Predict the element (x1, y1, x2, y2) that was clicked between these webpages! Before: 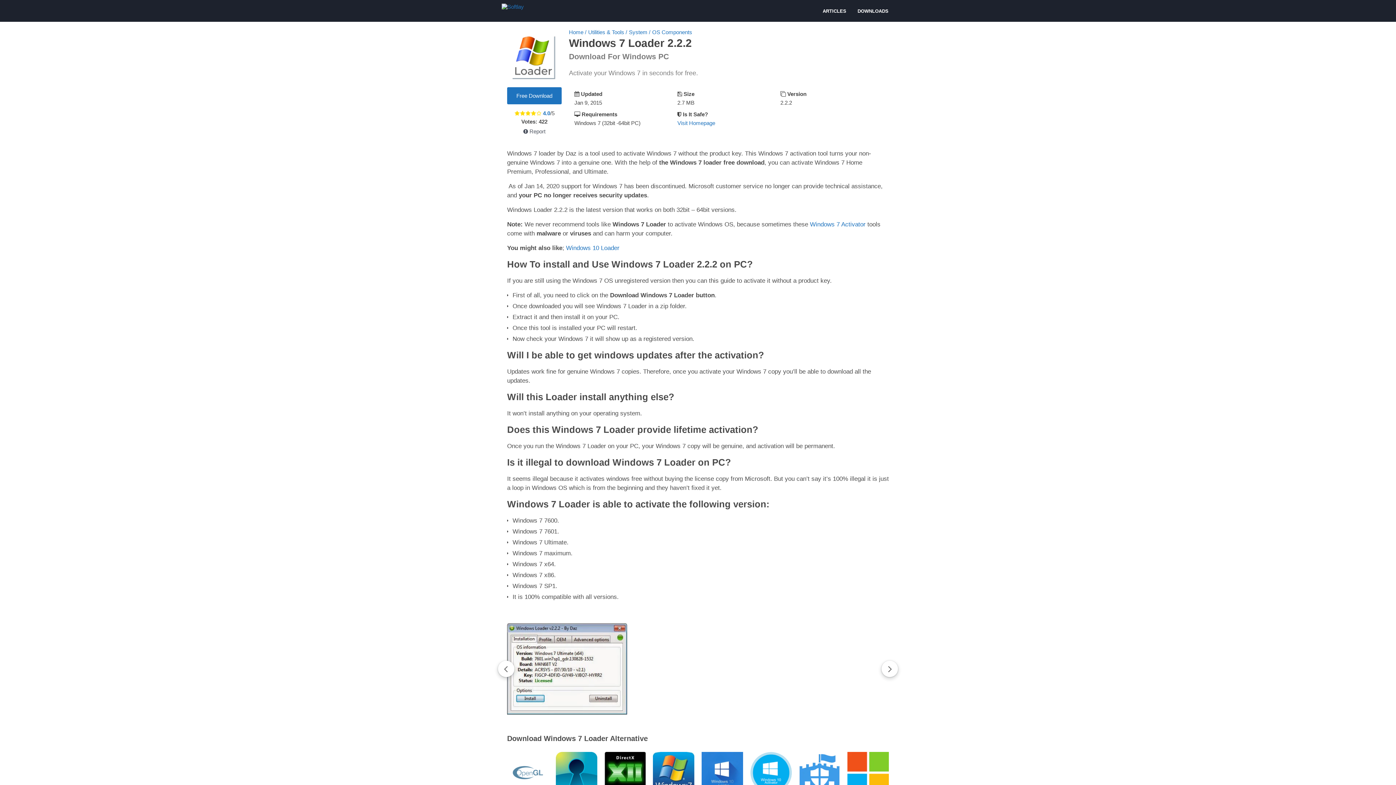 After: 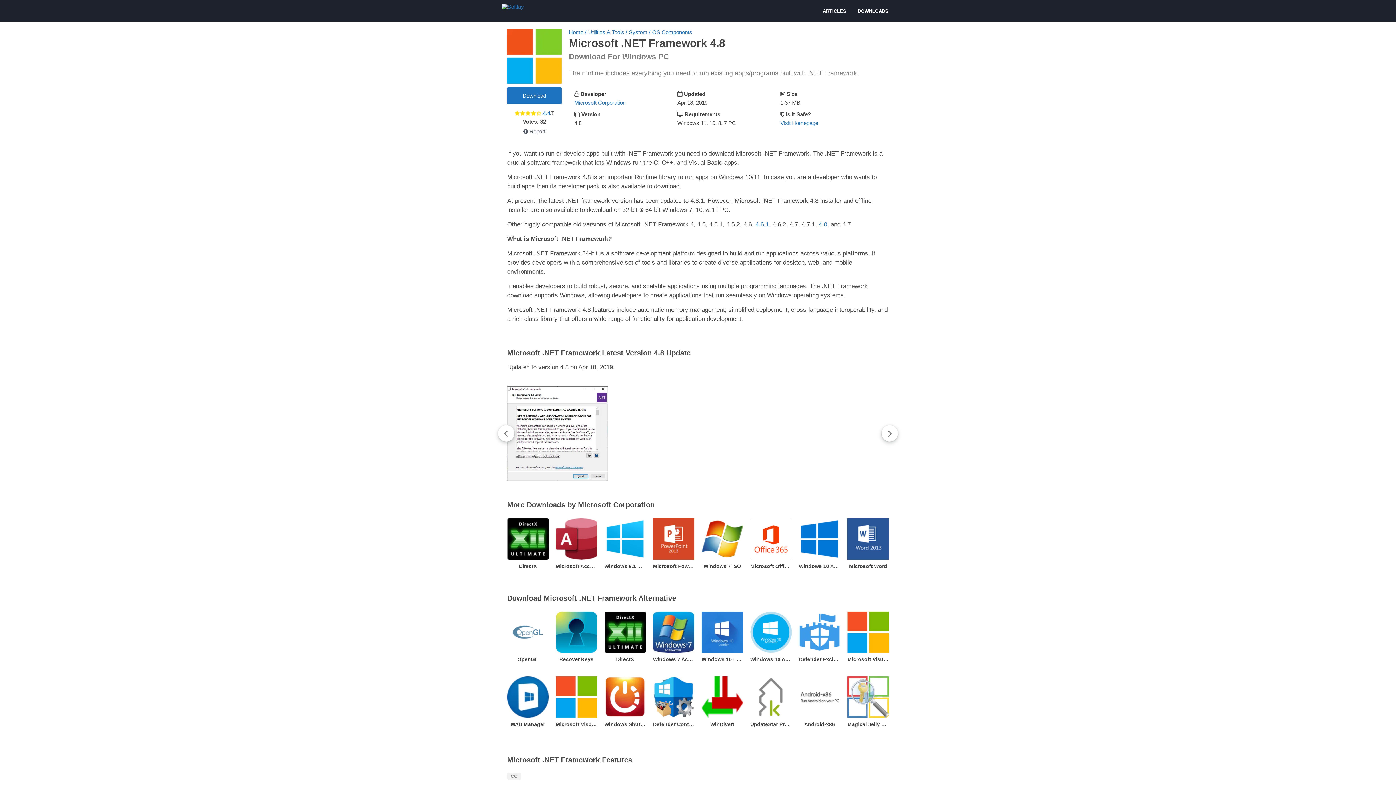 Action: label: Microsoft .NET Framework bbox: (847, 752, 889, 804)